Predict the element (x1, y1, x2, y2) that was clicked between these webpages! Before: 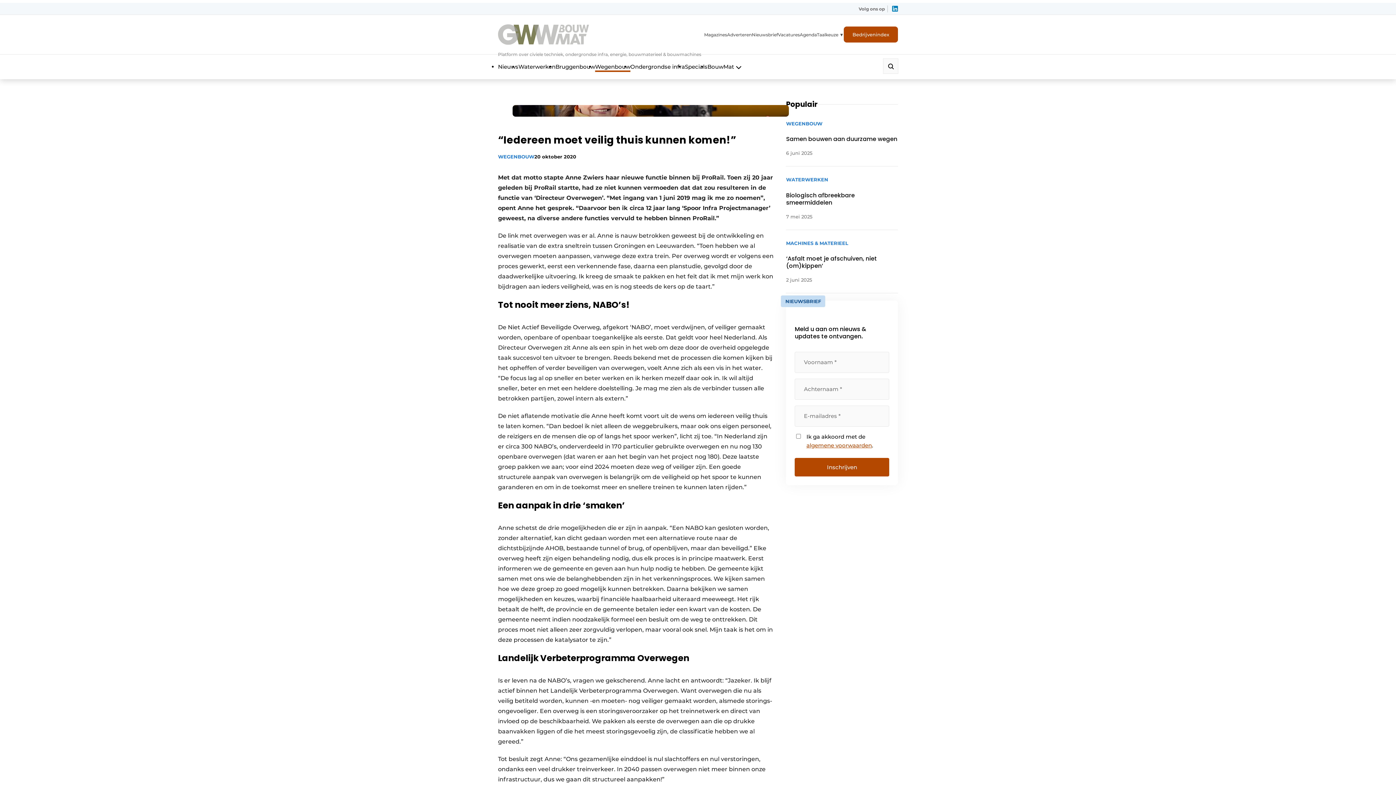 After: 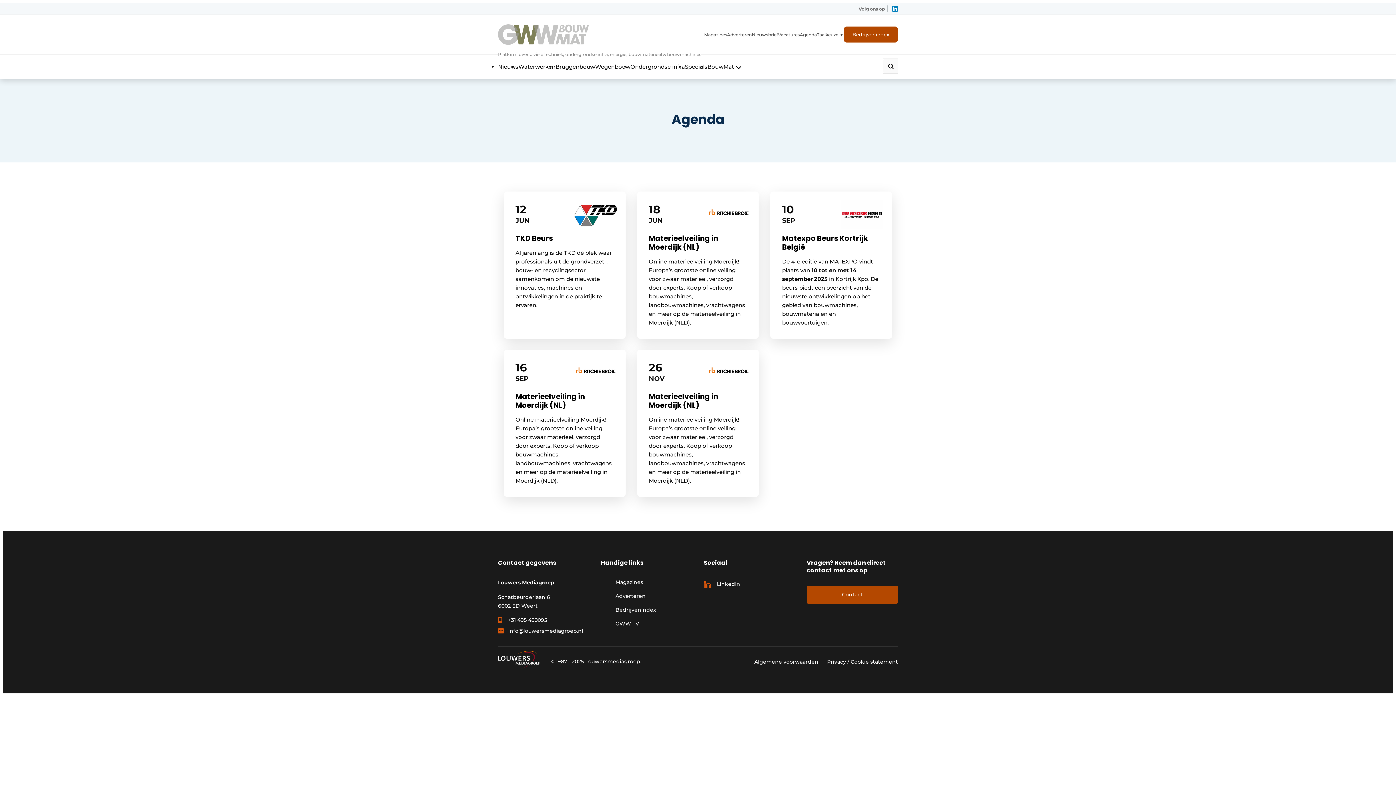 Action: label: Agenda bbox: (800, 31, 817, 38)